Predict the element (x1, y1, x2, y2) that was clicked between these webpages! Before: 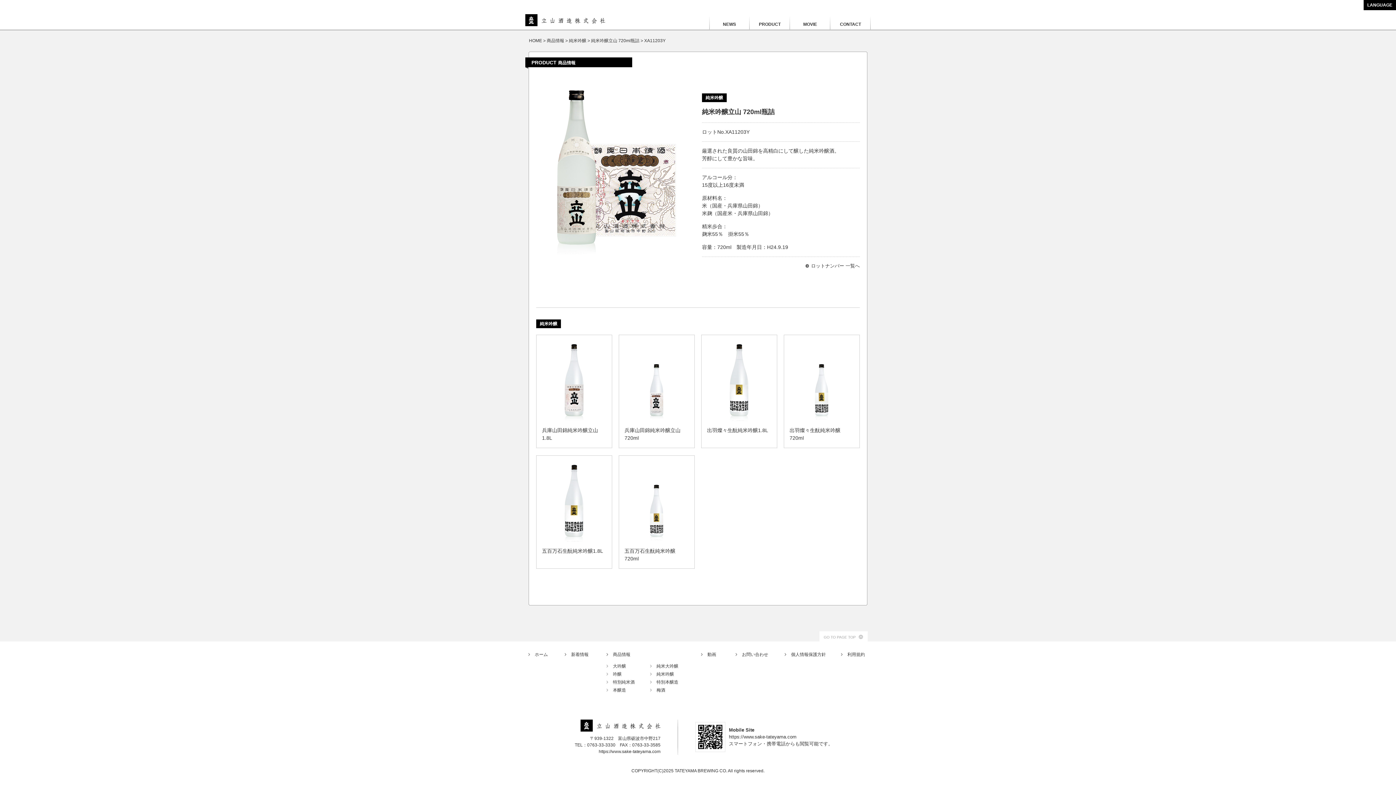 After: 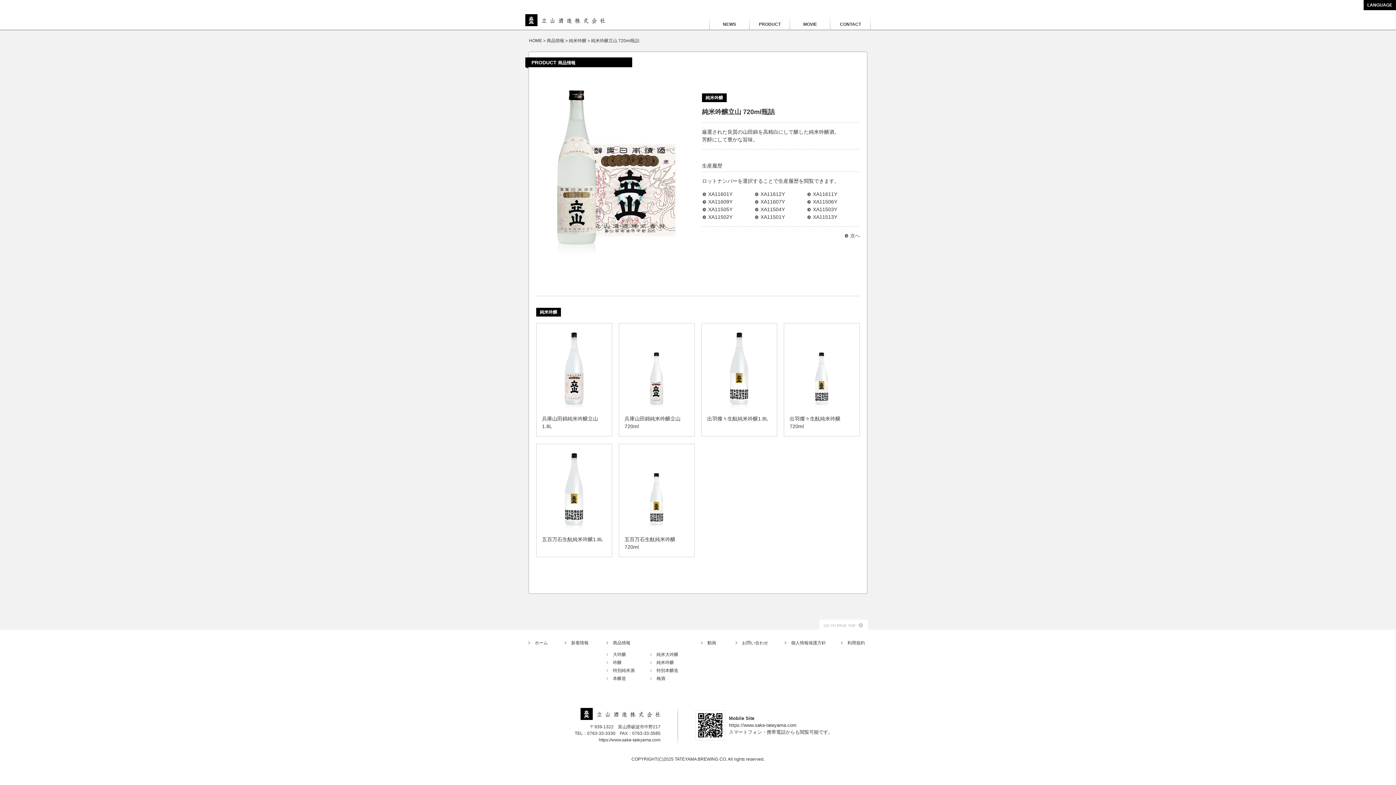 Action: bbox: (591, 38, 639, 43) label: 純米吟醸立山 720ml瓶詰